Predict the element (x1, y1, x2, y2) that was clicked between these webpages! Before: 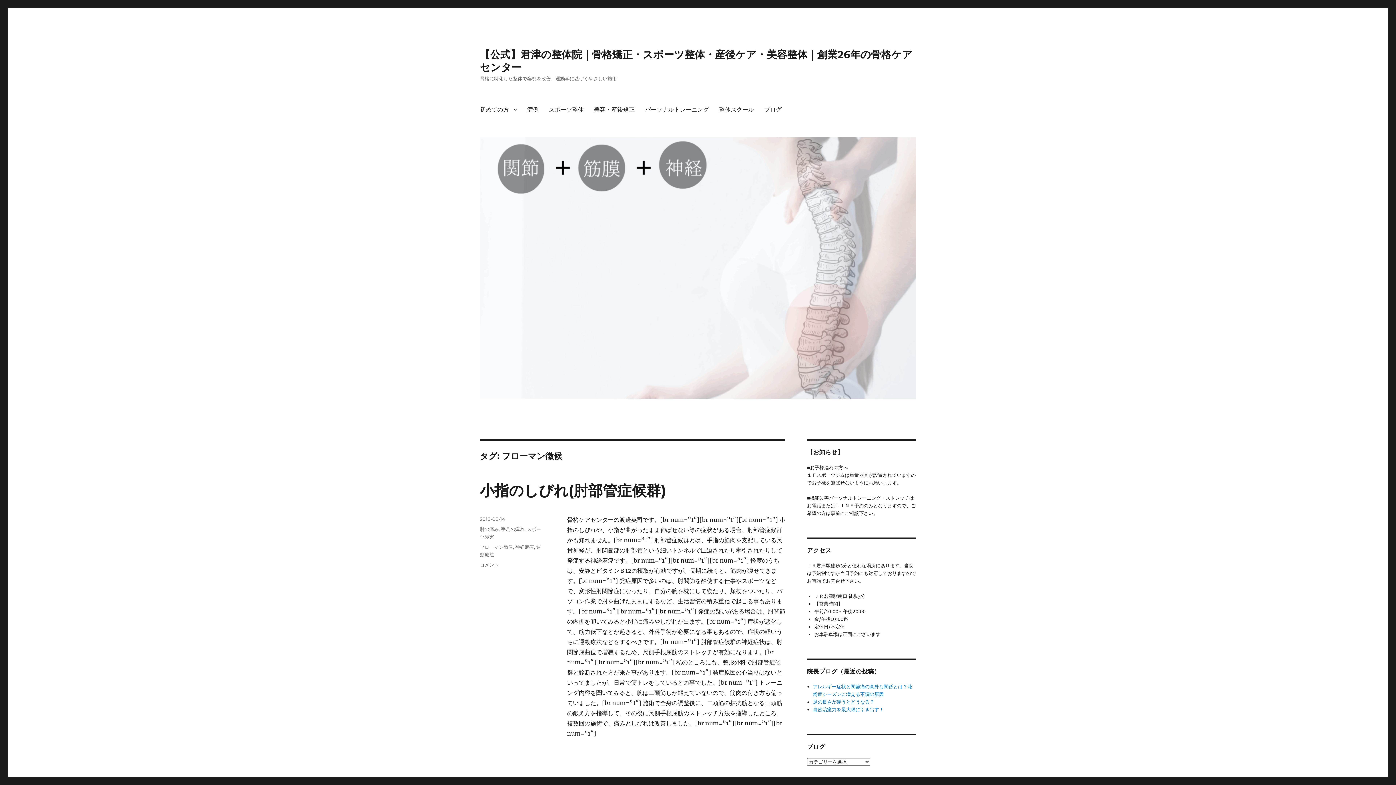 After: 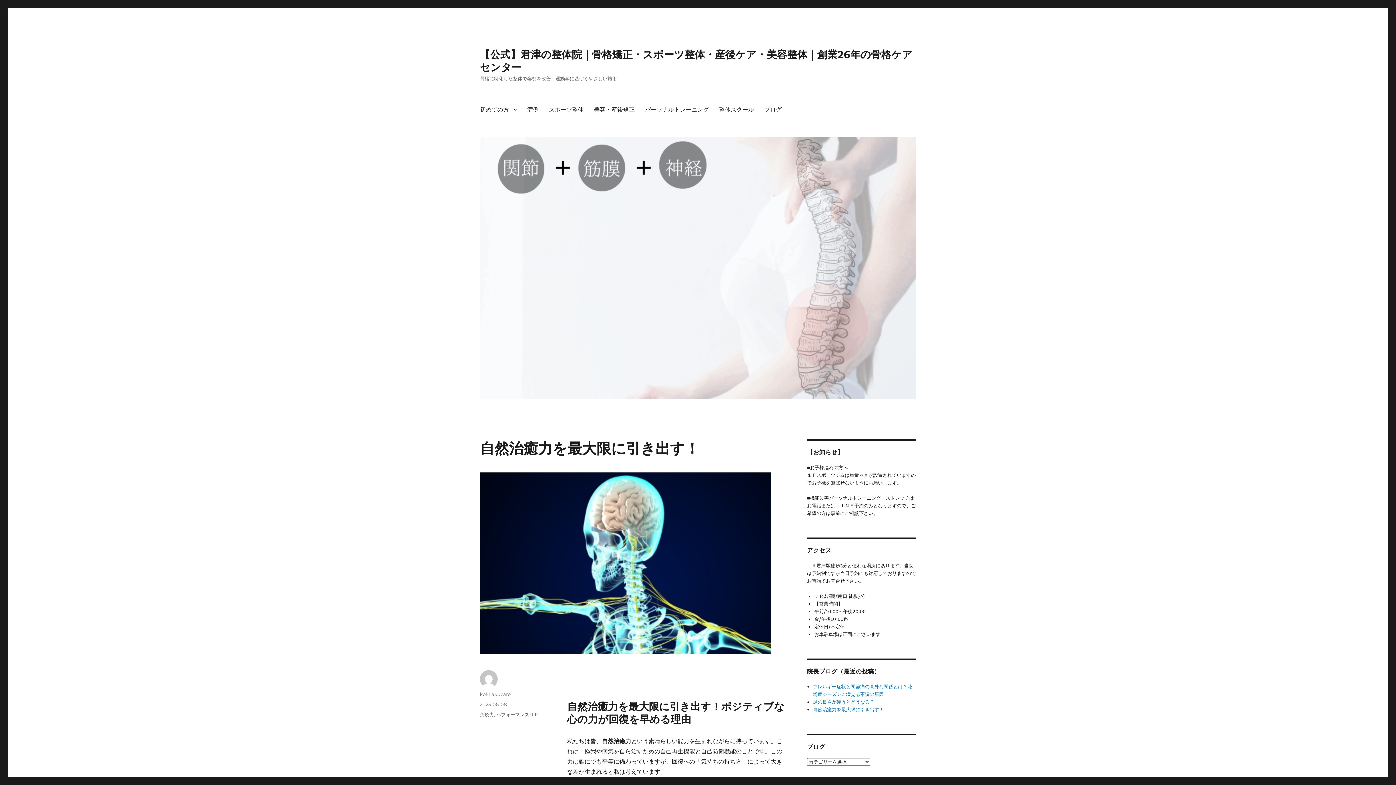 Action: label: 自然治癒力を最大限に引き出す！ bbox: (813, 706, 884, 713)